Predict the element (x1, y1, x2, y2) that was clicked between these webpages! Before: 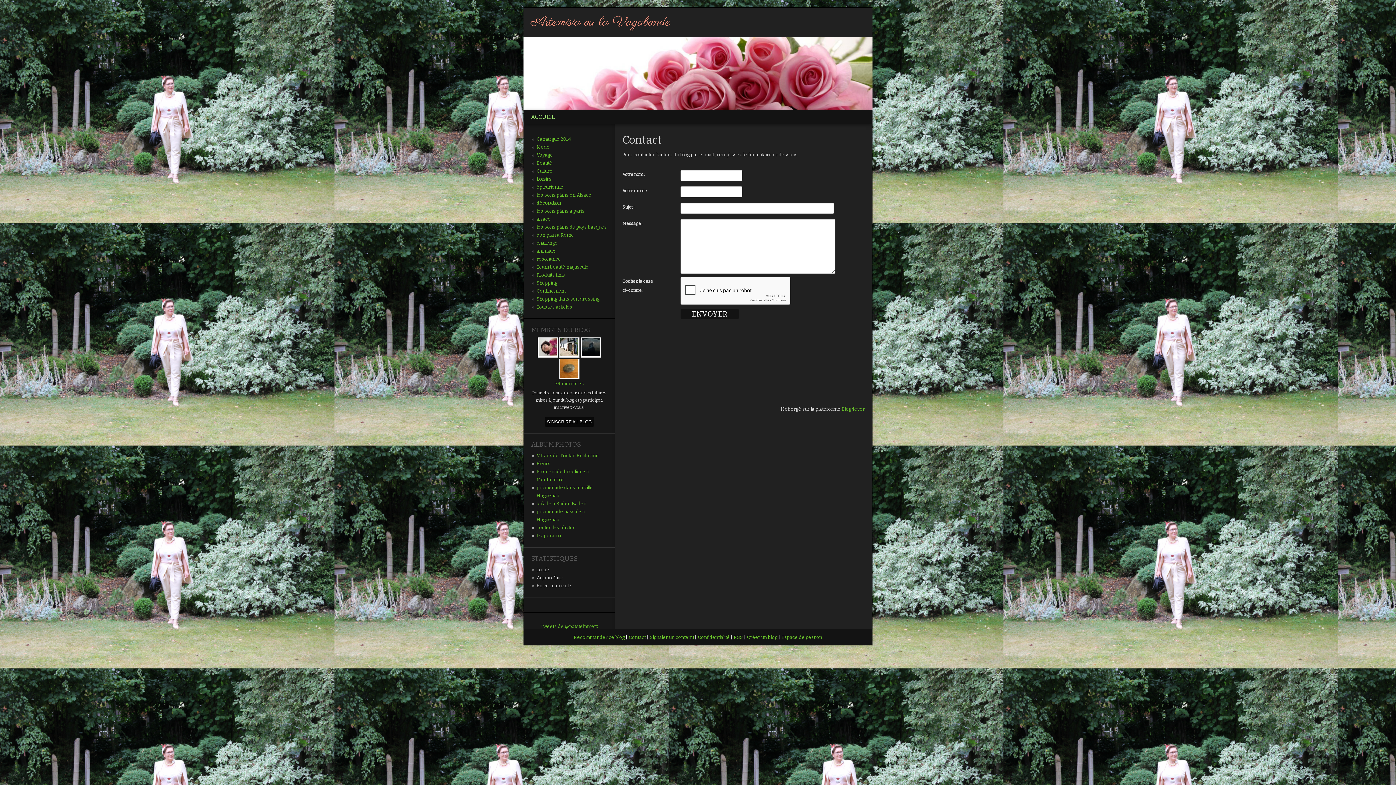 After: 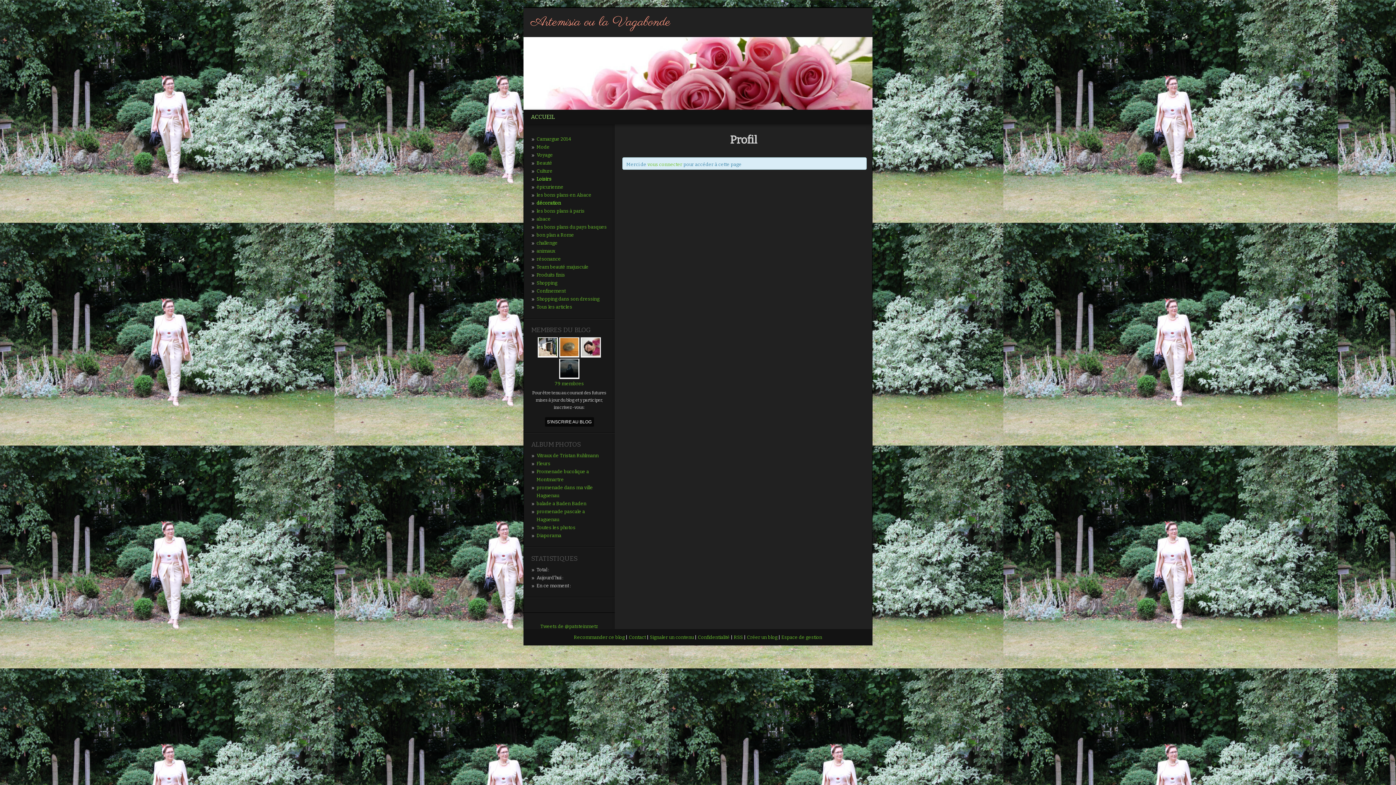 Action: bbox: (537, 352, 559, 357) label:  